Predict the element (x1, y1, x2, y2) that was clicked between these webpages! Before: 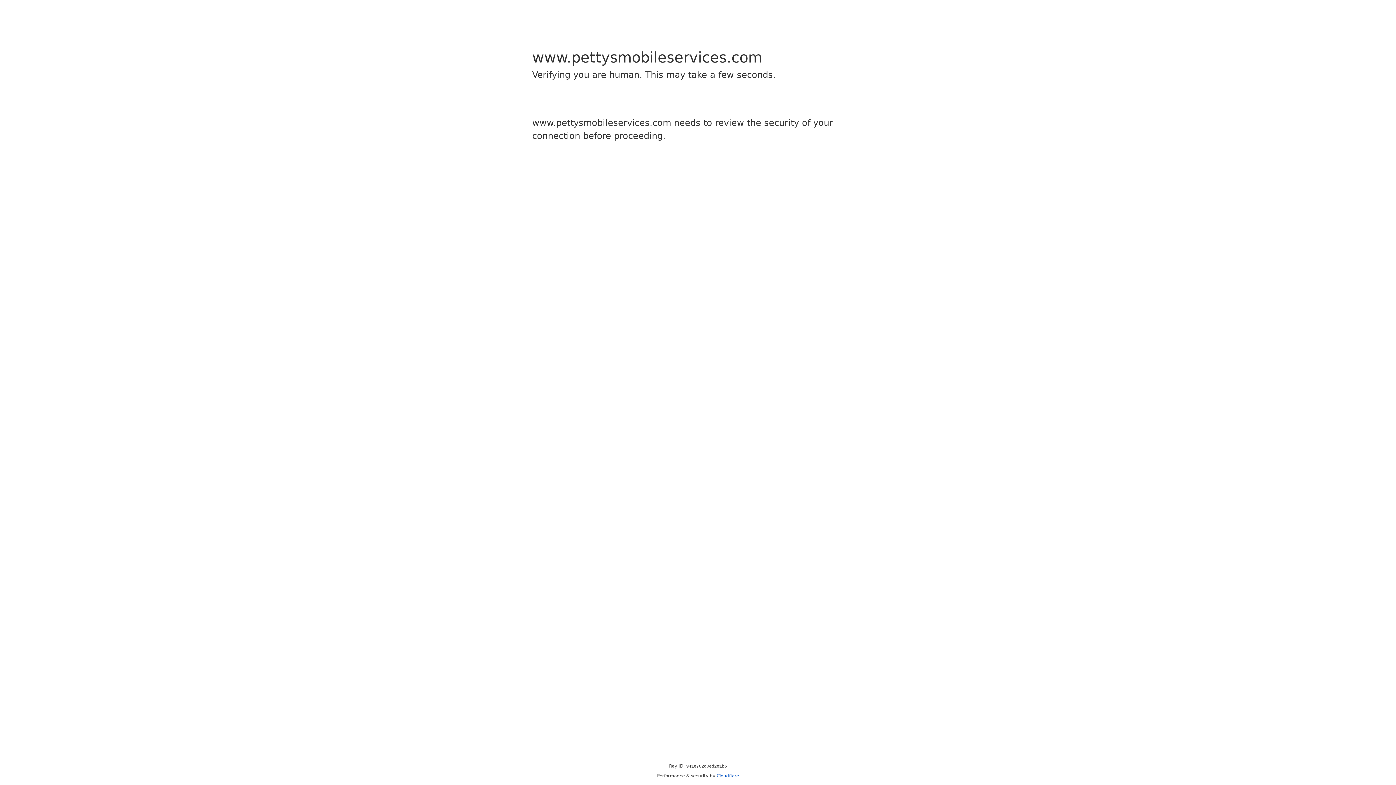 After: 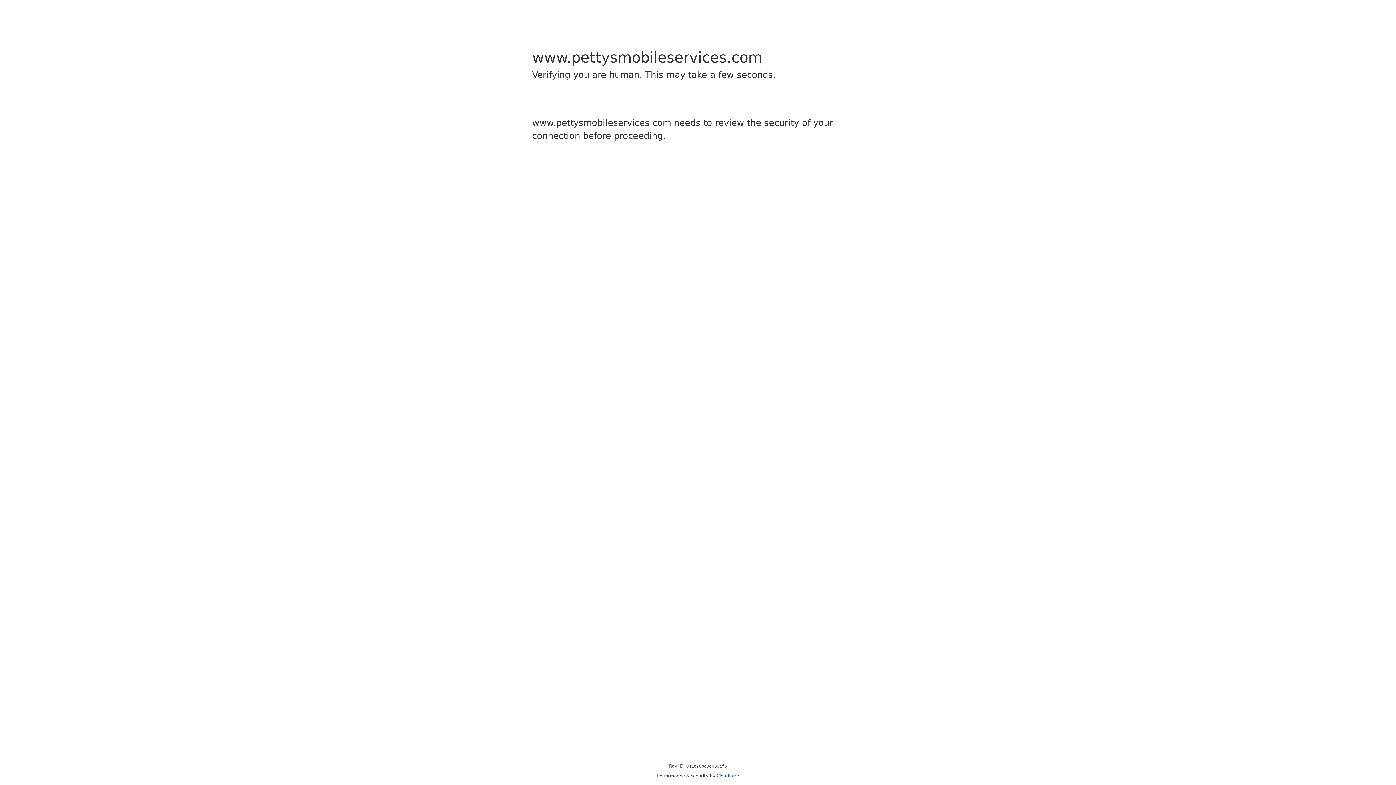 Action: bbox: (716, 773, 739, 778) label: Cloudflare